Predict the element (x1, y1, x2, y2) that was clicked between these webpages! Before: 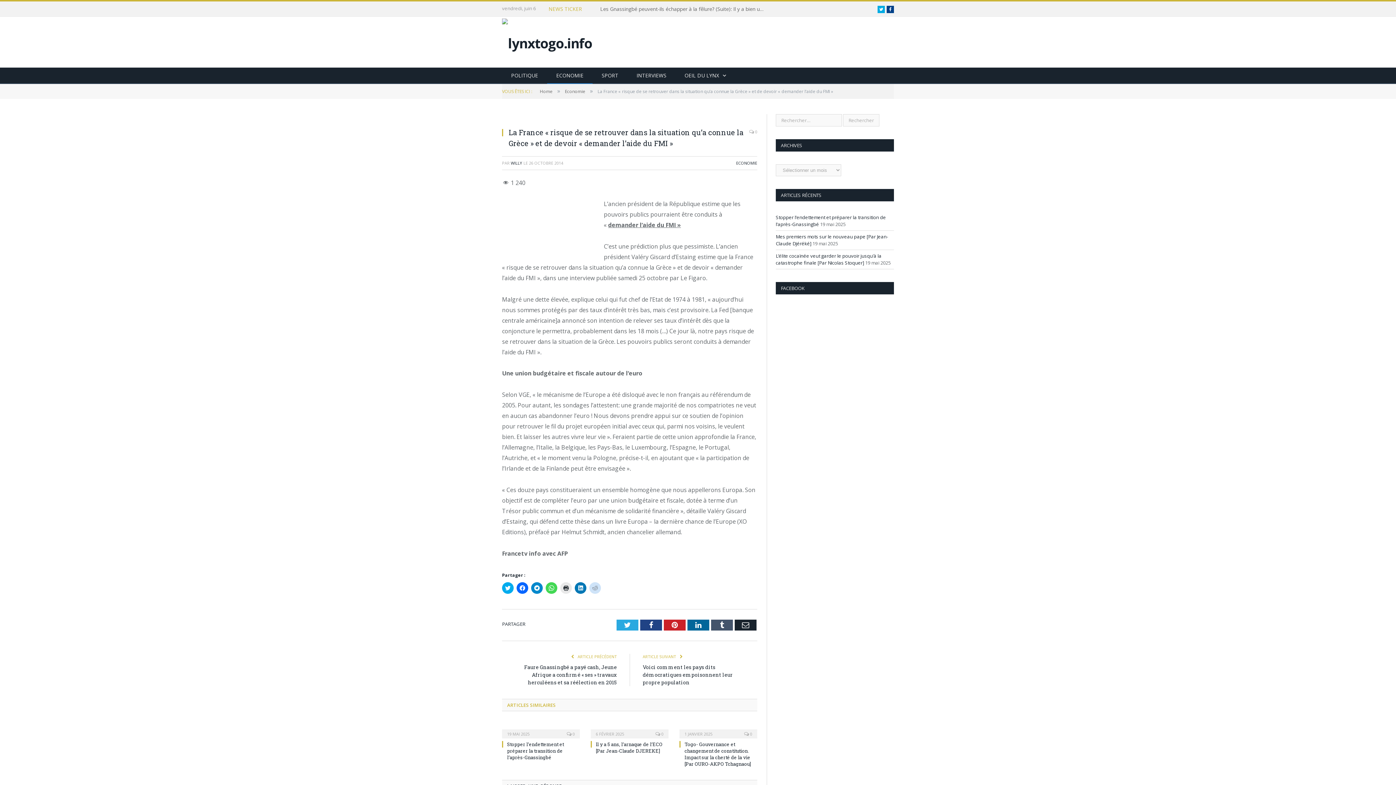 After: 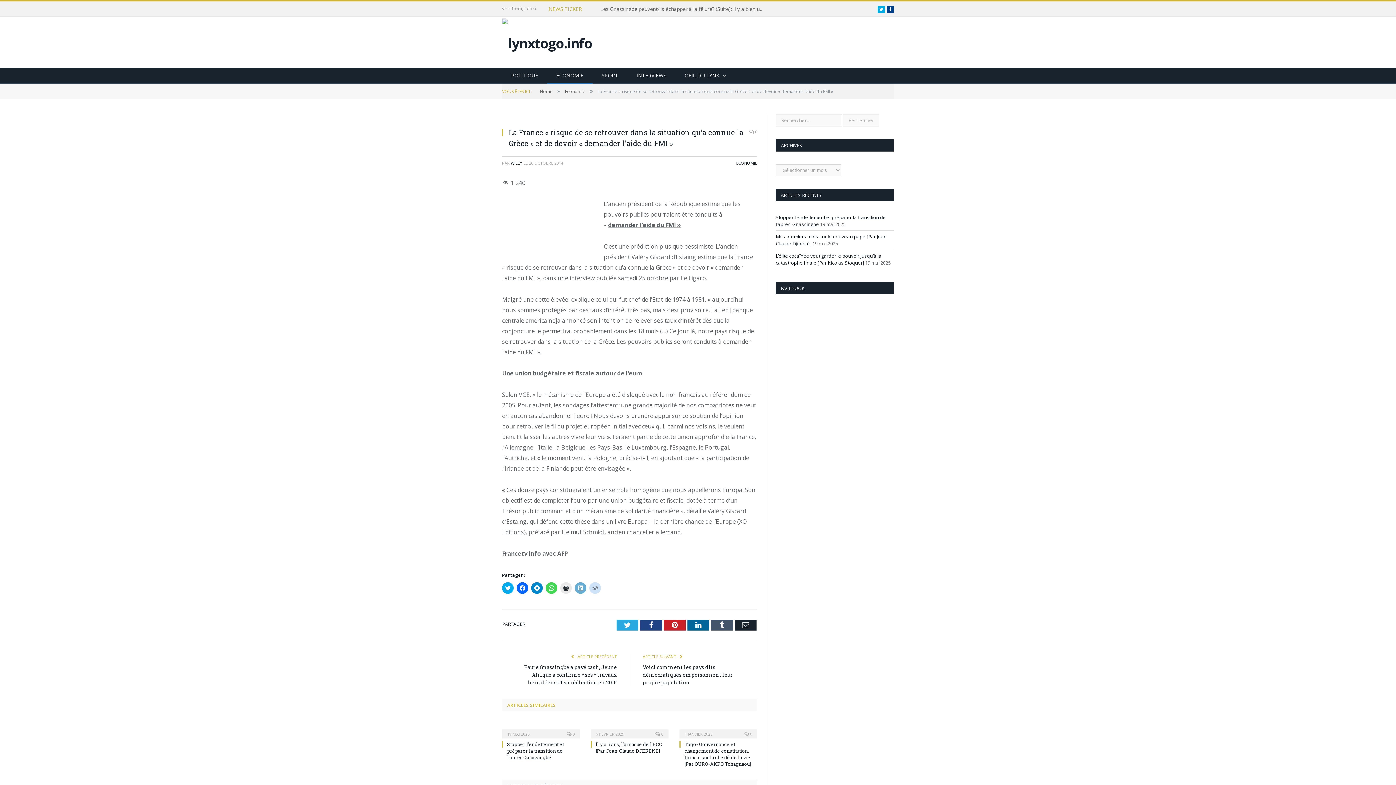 Action: bbox: (574, 582, 586, 594) label: Cliquez pour partager sur LinkedIn(ouvre dans une nouvelle fenêtre)